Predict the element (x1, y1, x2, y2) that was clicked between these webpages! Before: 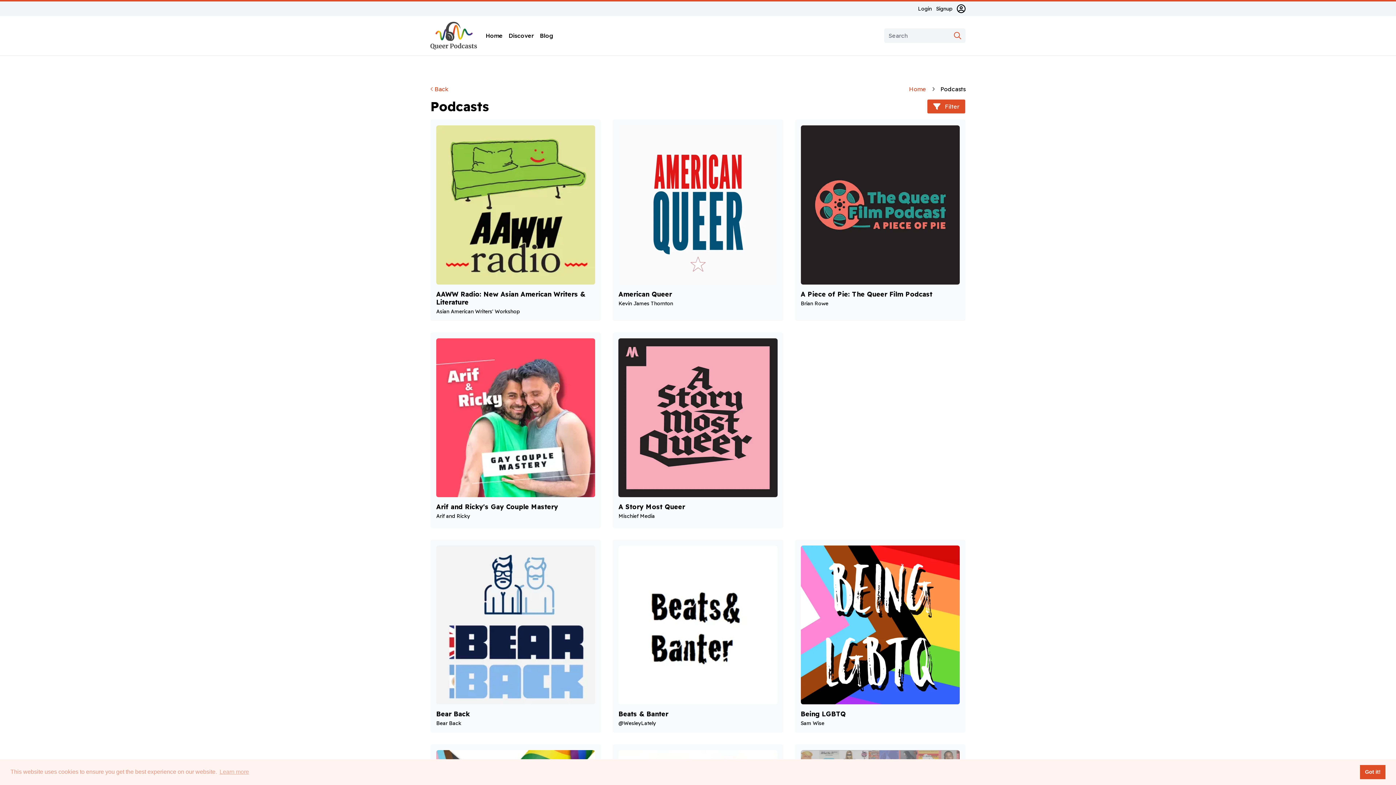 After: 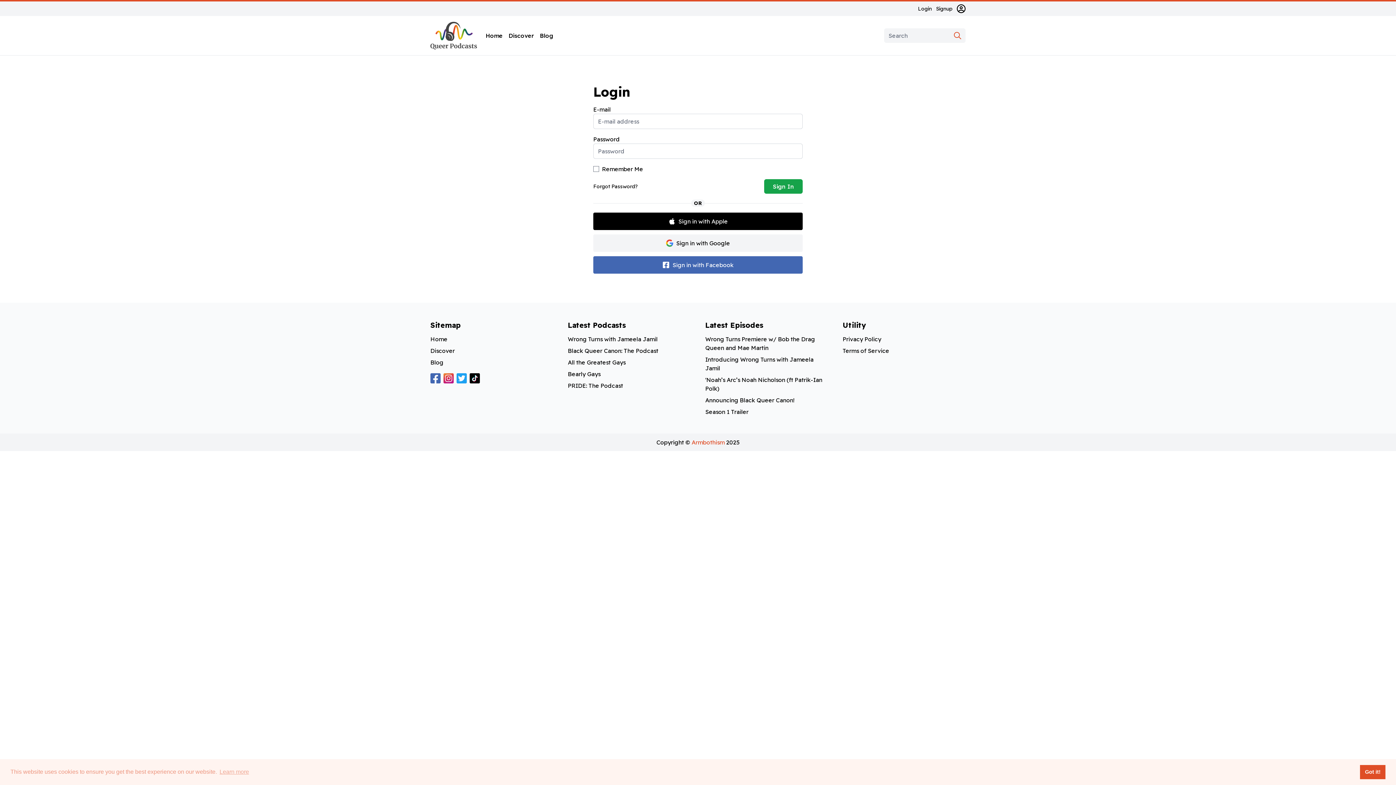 Action: bbox: (957, 4, 965, 13) label: Account